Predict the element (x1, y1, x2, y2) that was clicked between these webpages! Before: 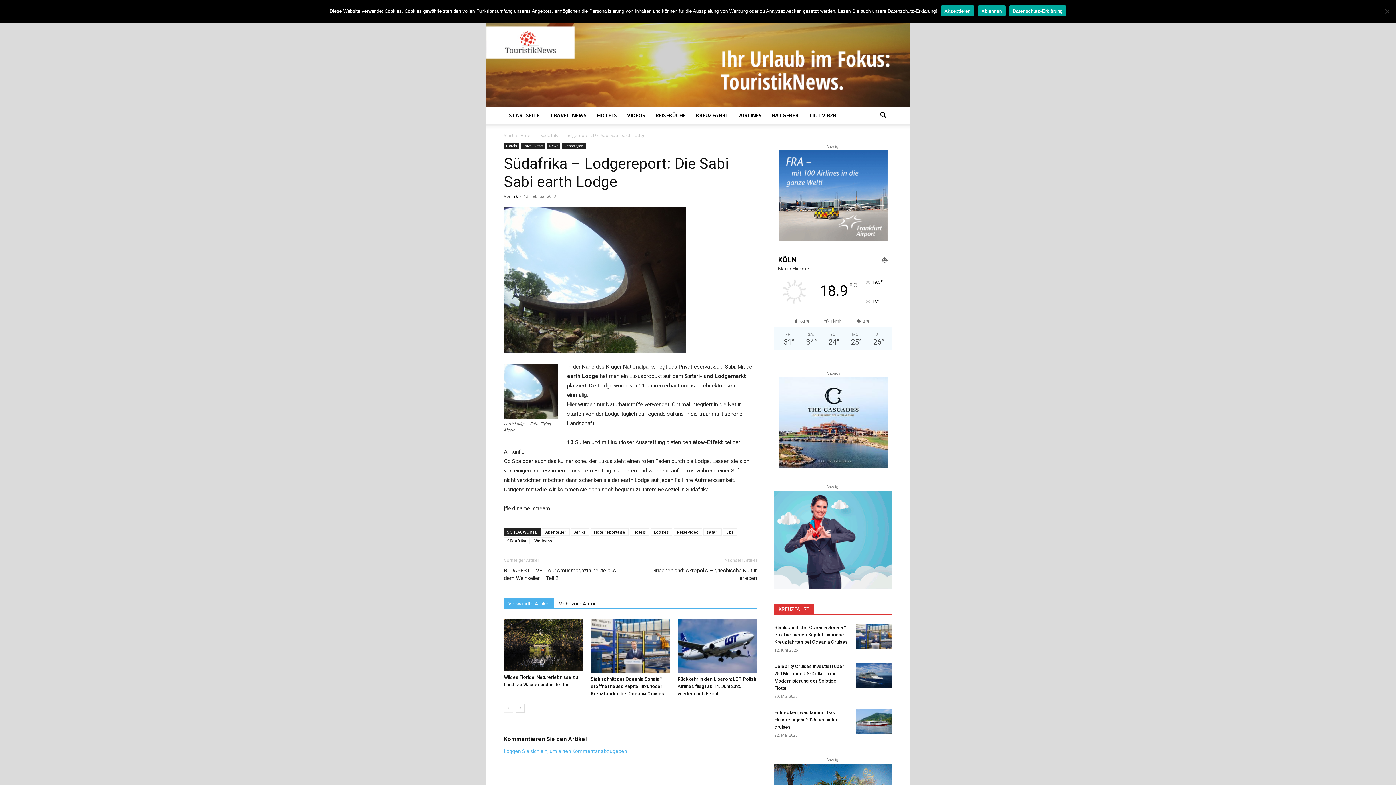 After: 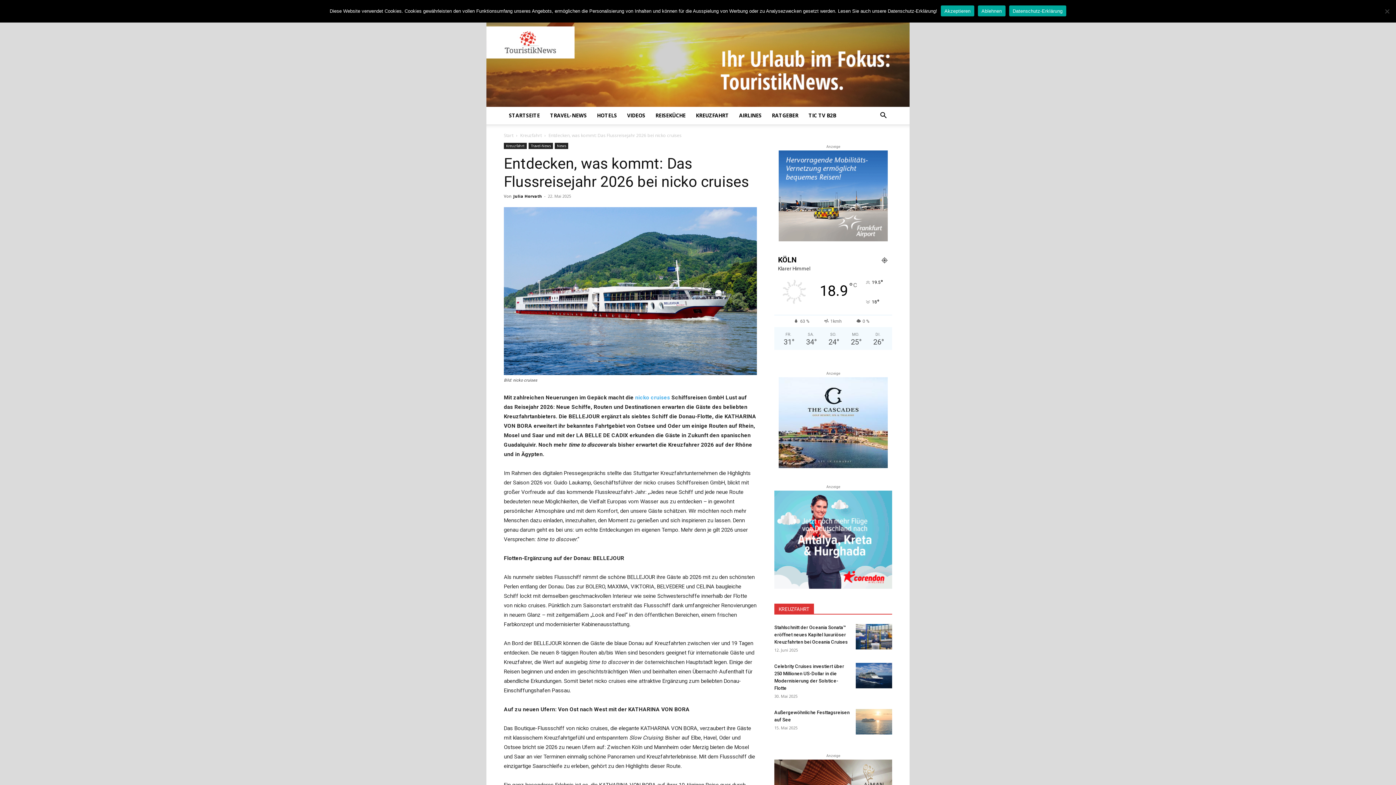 Action: bbox: (856, 709, 892, 734)